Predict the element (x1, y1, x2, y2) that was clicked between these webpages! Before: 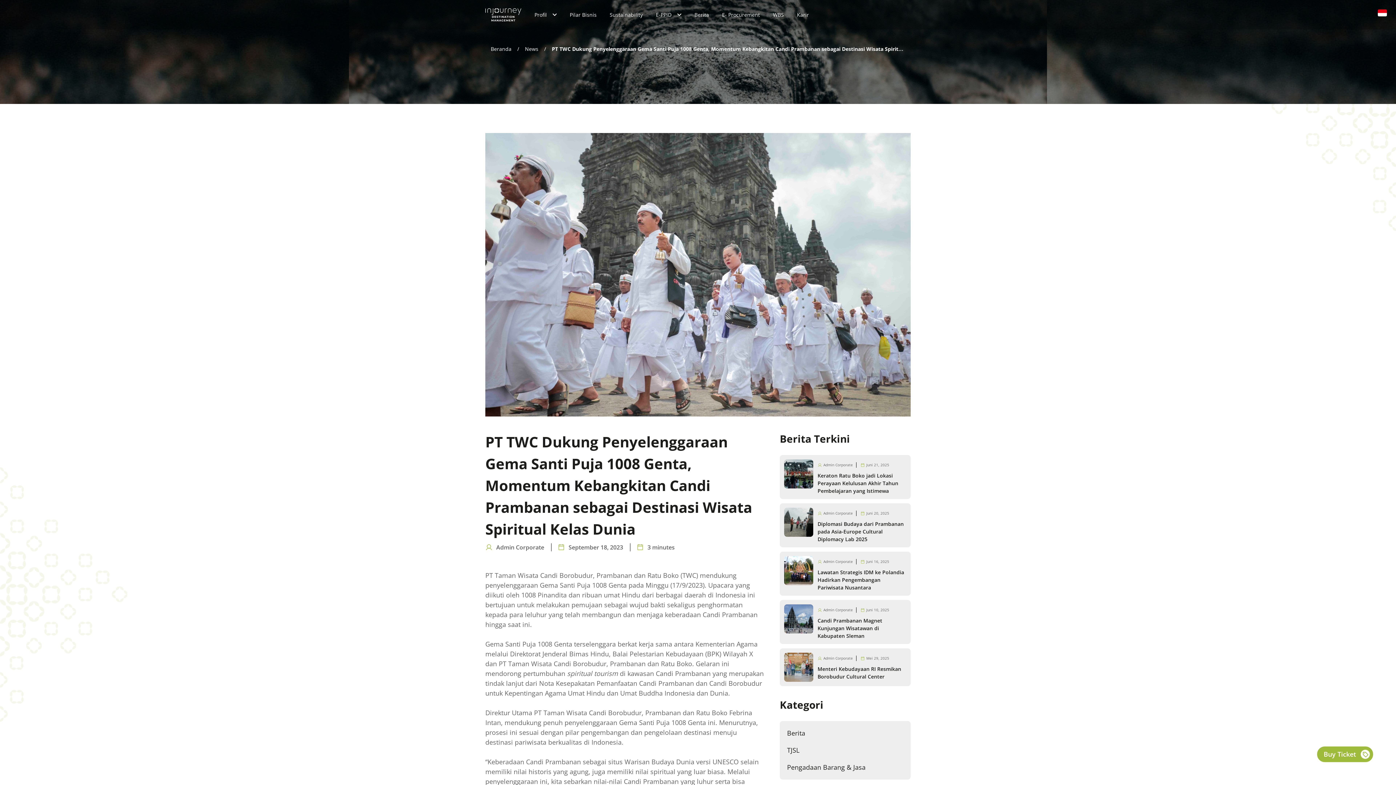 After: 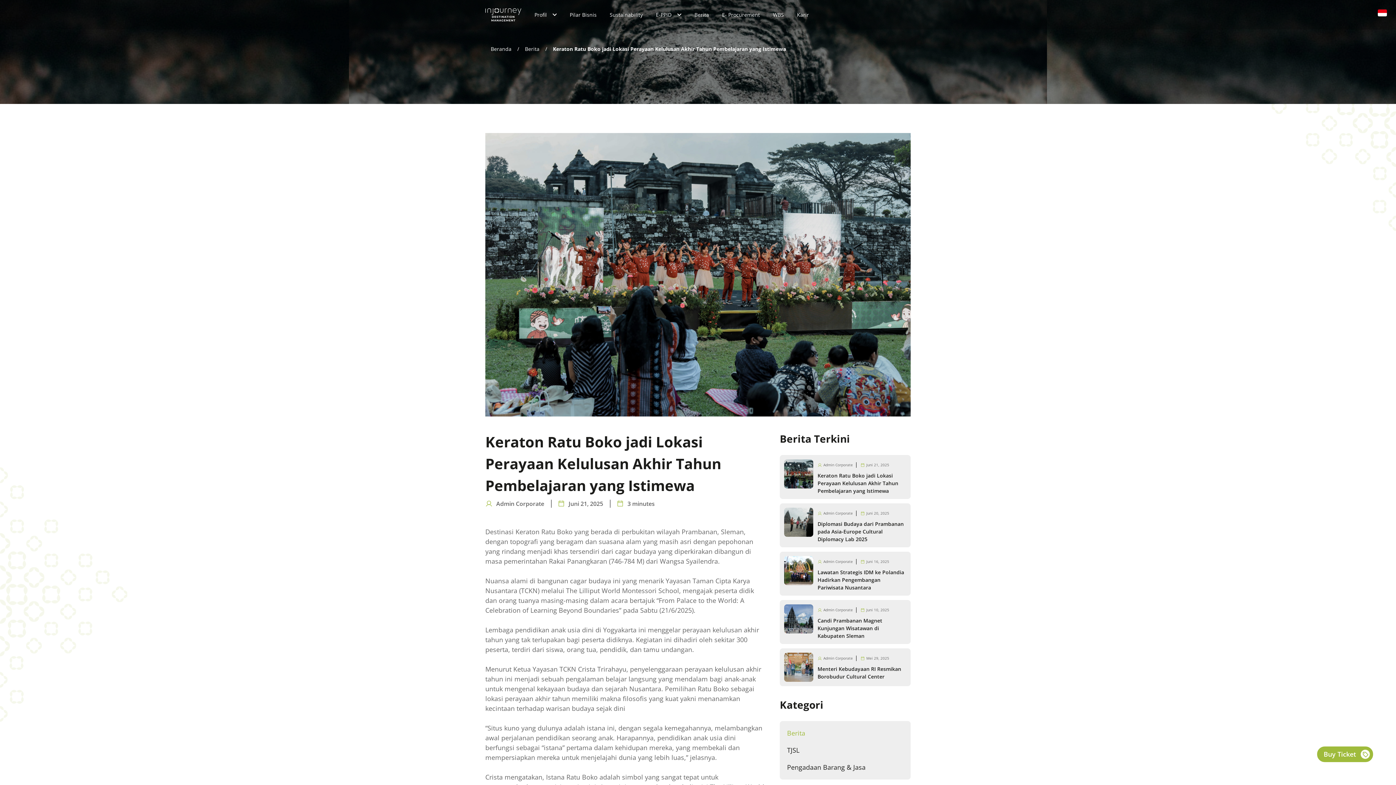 Action: label: Keraton Ratu Boko jadi Lokasi Perayaan Kelulusan Akhir Tahun Pembelajaran yang Istimewa bbox: (817, 472, 898, 494)